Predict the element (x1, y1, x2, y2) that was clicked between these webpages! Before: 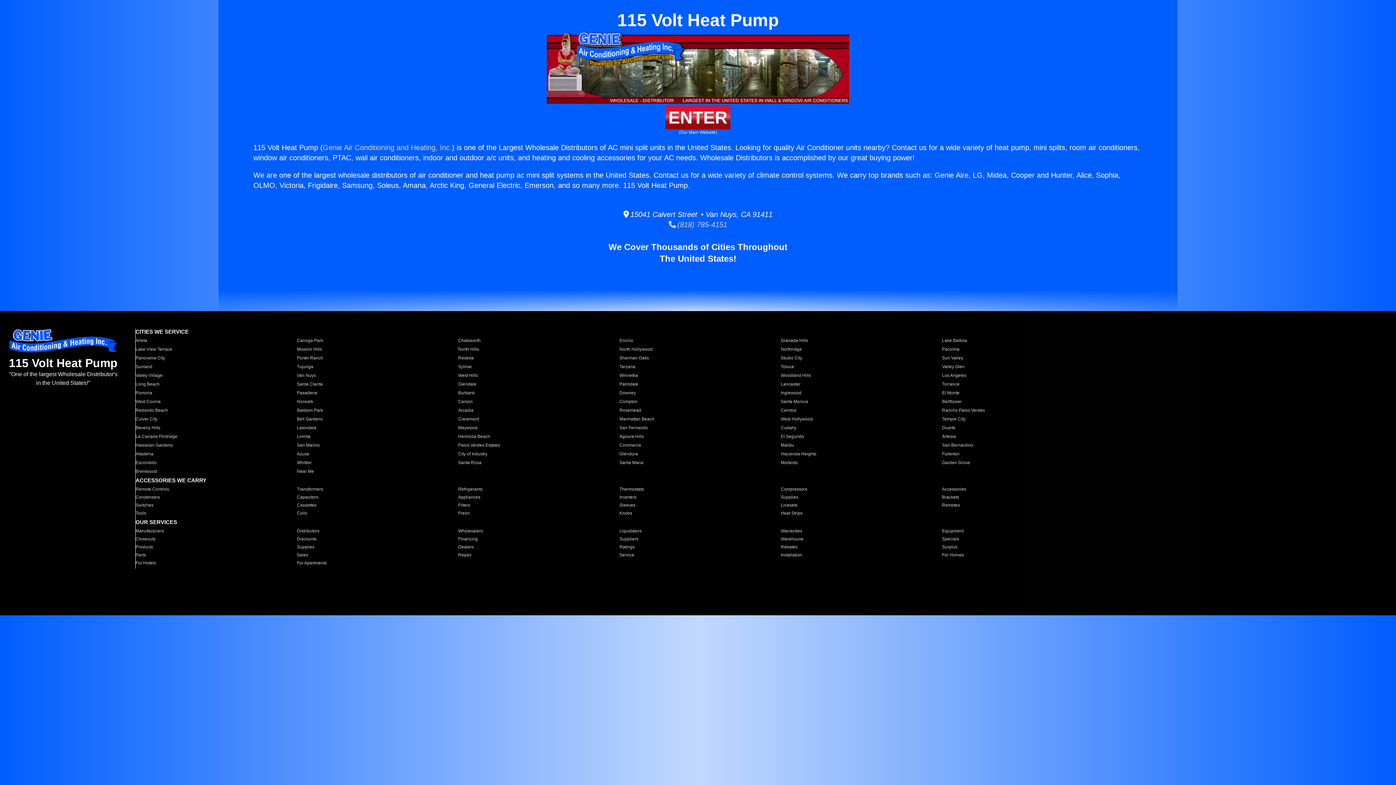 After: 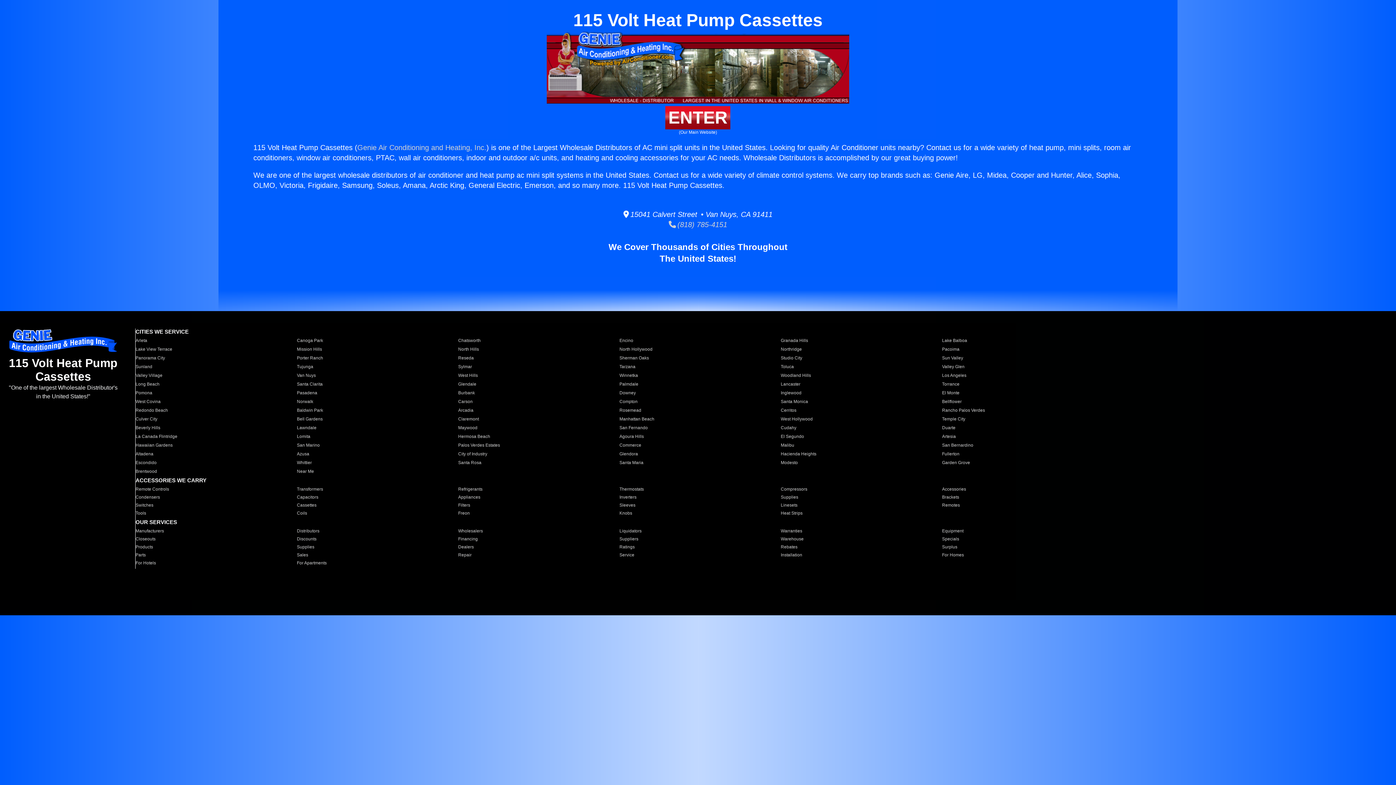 Action: bbox: (296, 502, 449, 508) label: Cassettes